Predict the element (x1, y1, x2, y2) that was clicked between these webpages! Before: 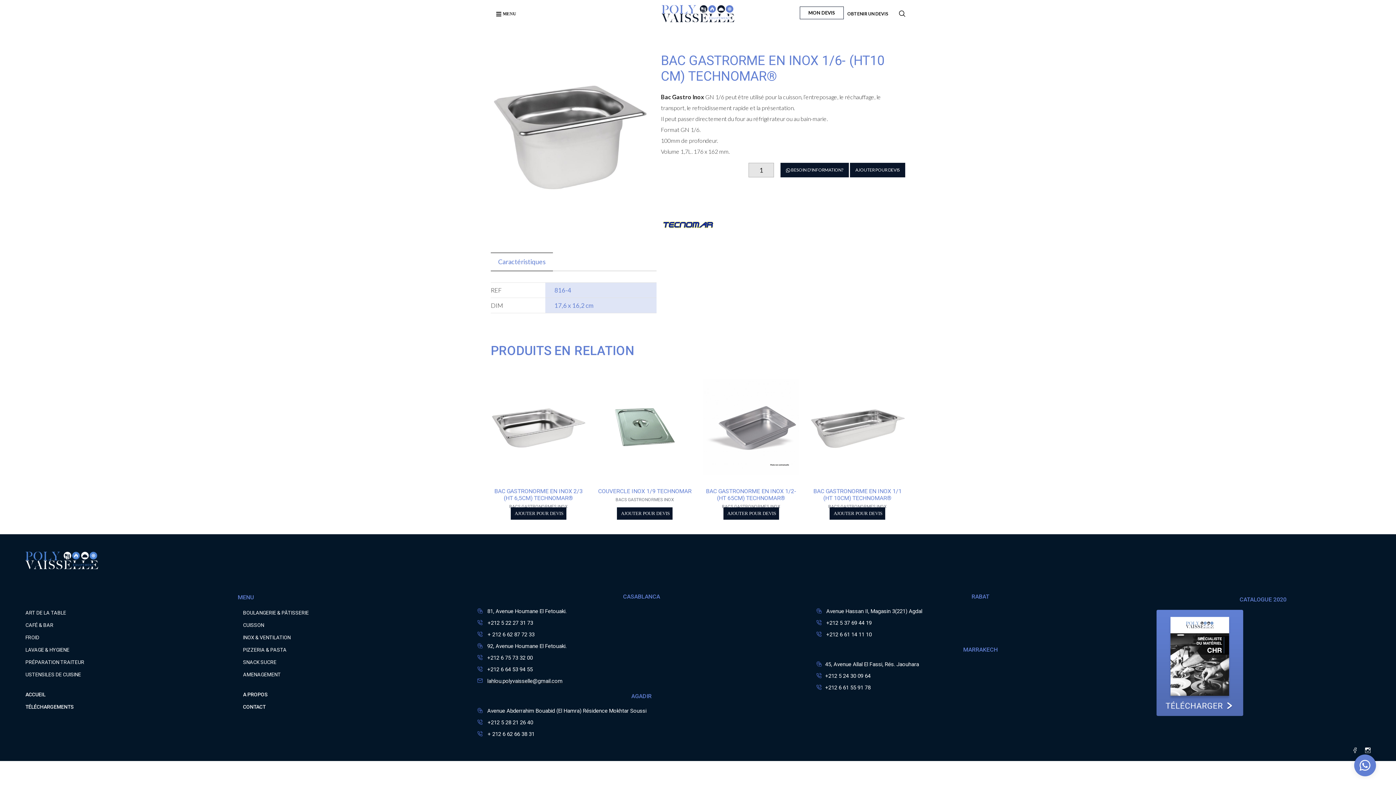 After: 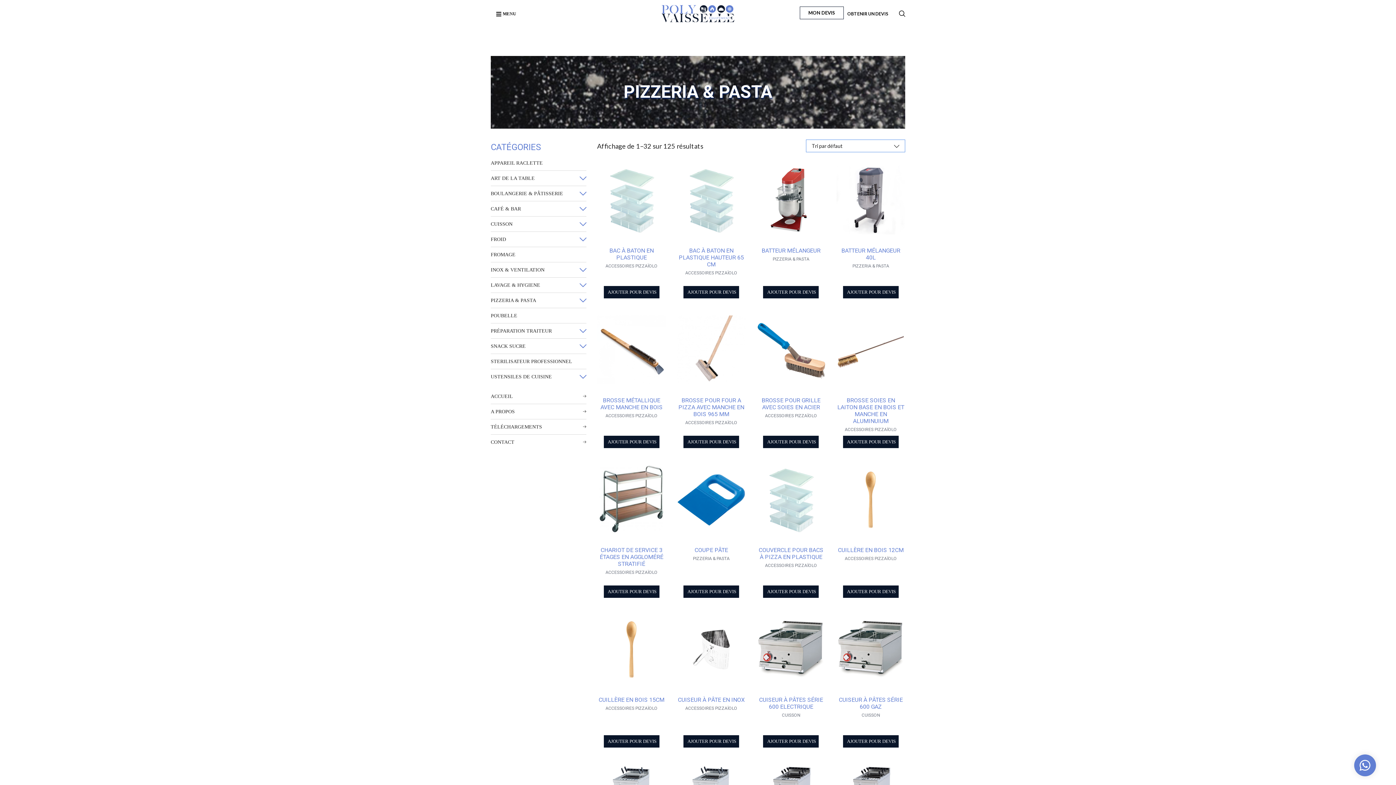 Action: bbox: (243, 646, 457, 654) label: PIZZERIA & PASTA